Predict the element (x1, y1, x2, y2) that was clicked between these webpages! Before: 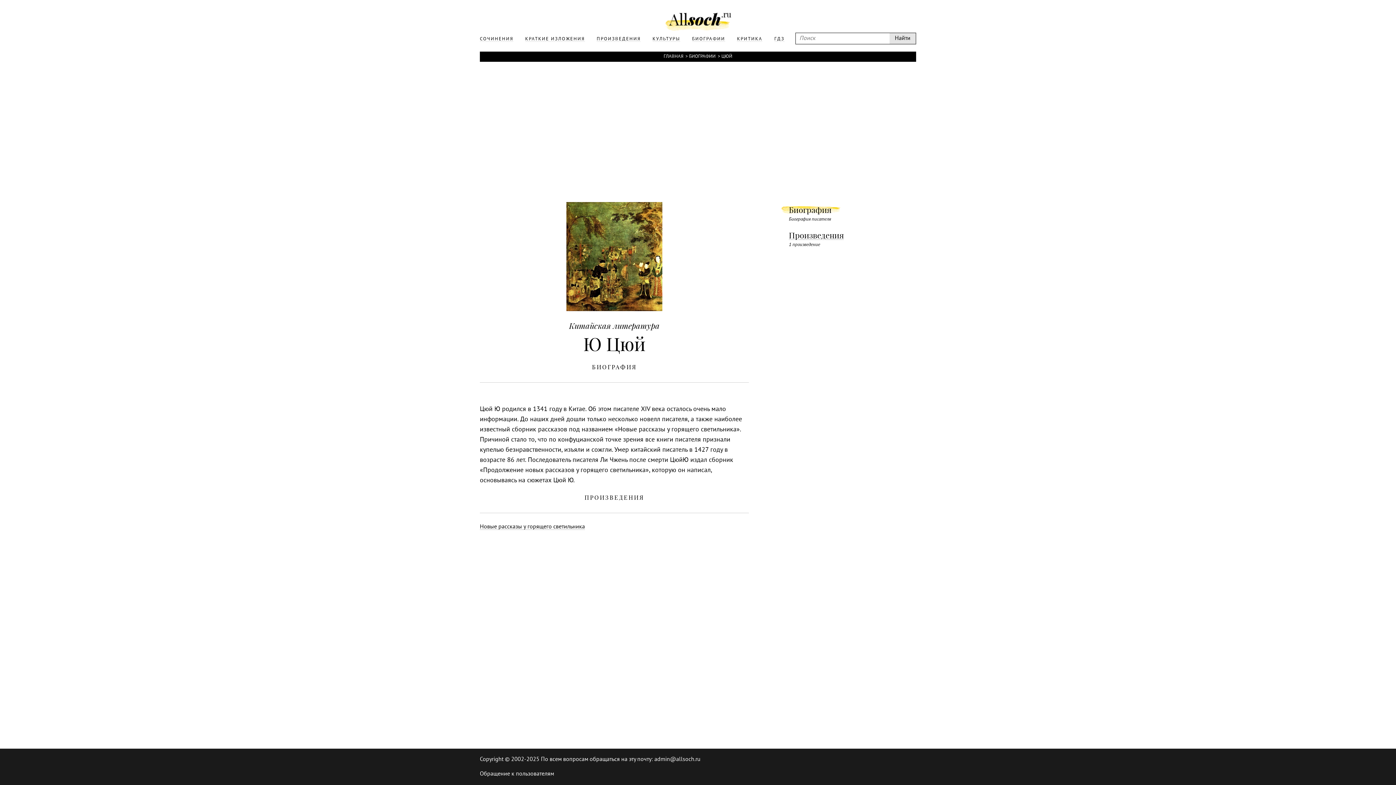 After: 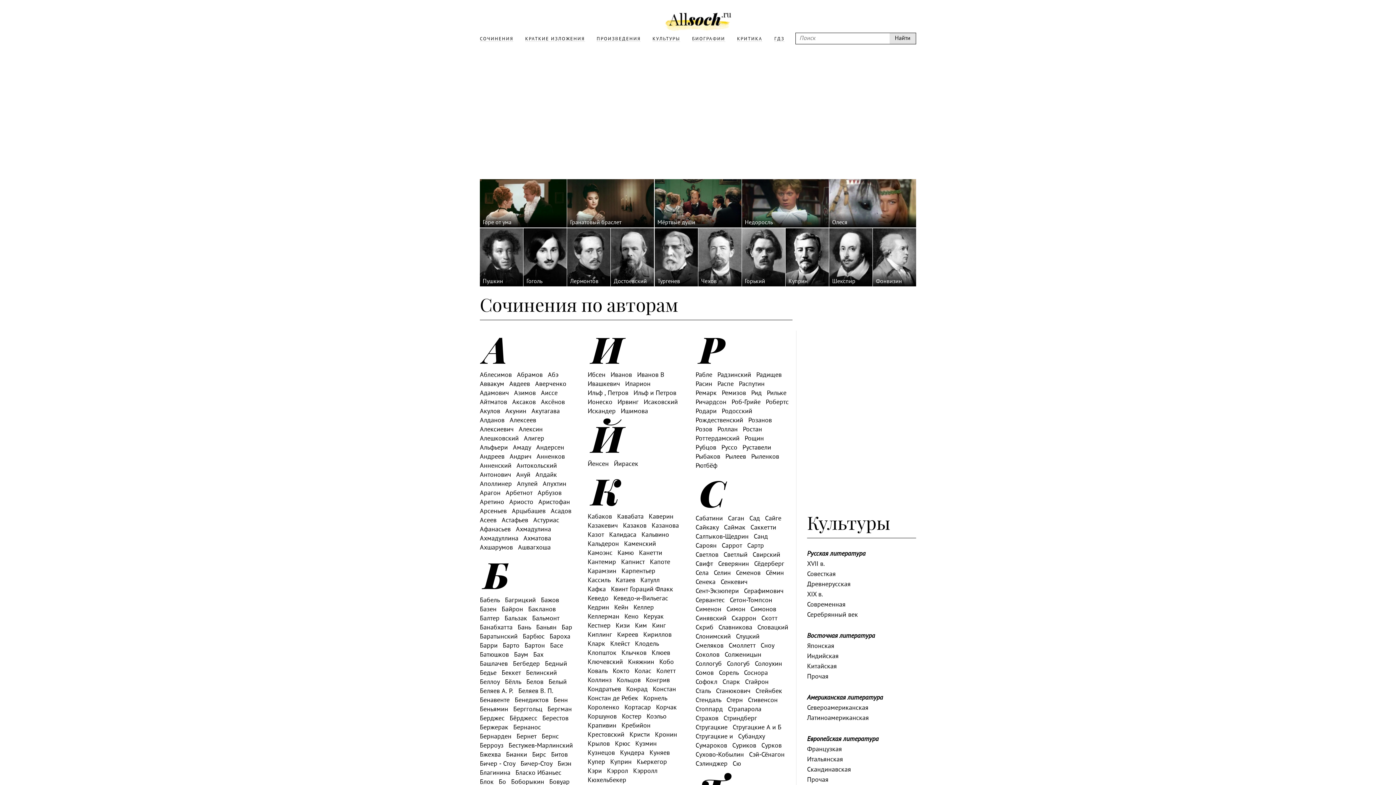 Action: bbox: (480, 12, 916, 32)